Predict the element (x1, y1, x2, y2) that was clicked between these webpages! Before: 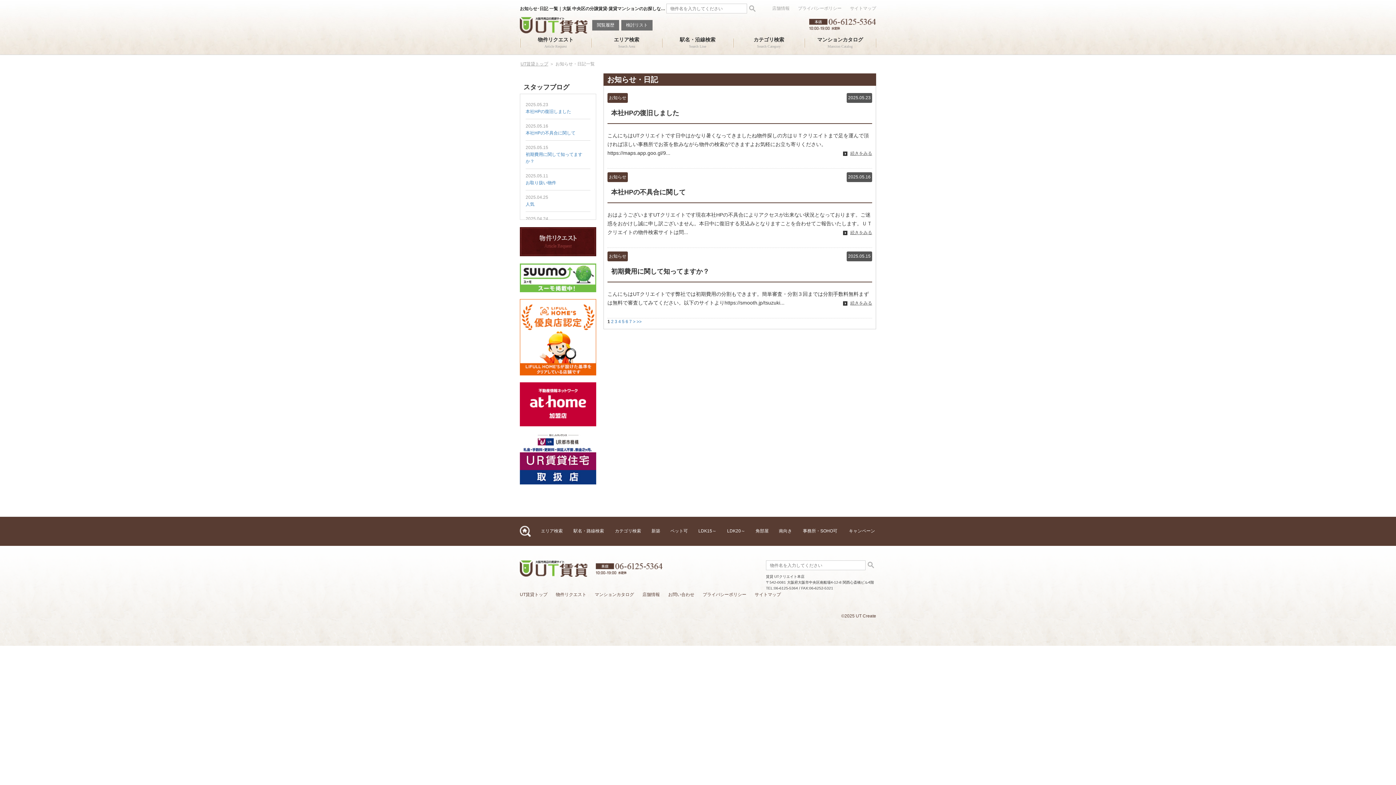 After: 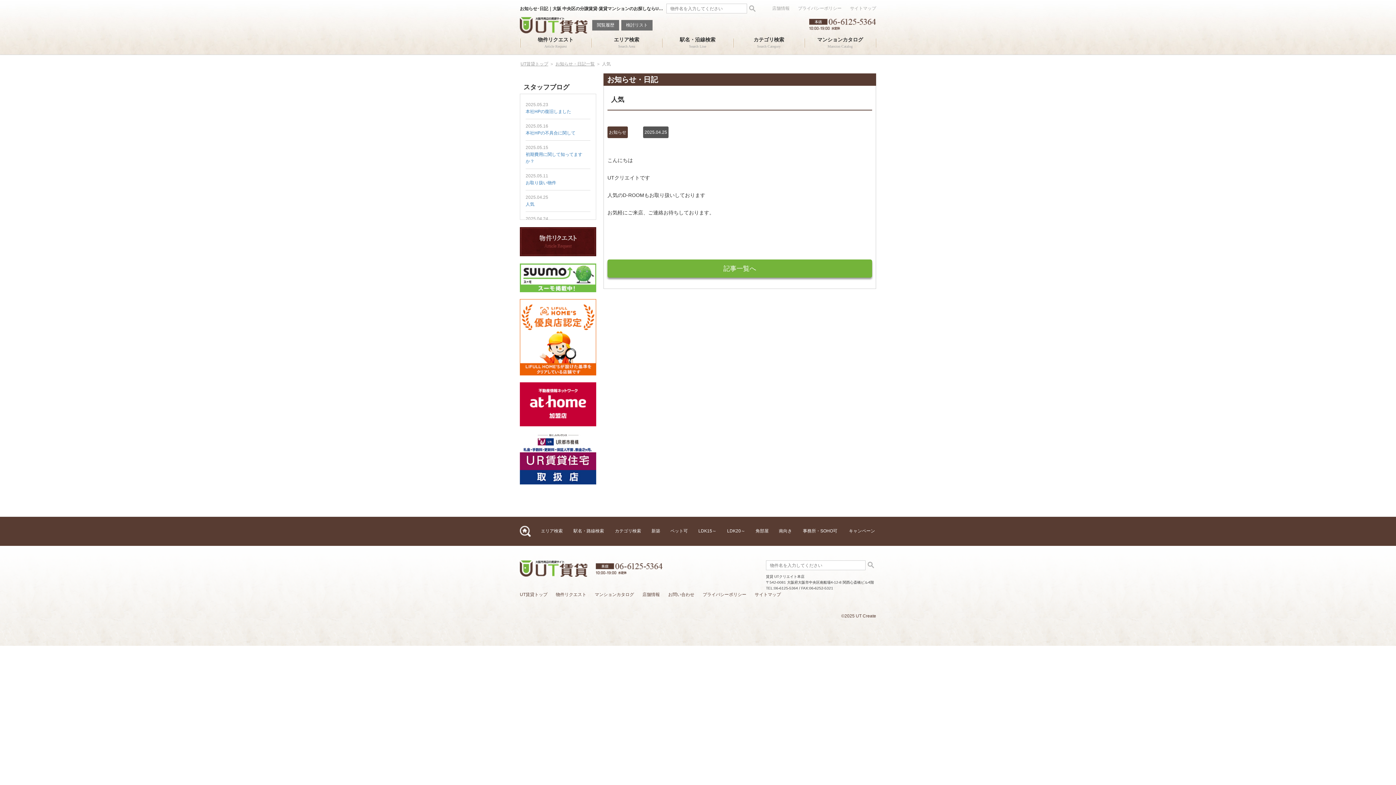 Action: label: 人気 bbox: (525, 201, 534, 206)